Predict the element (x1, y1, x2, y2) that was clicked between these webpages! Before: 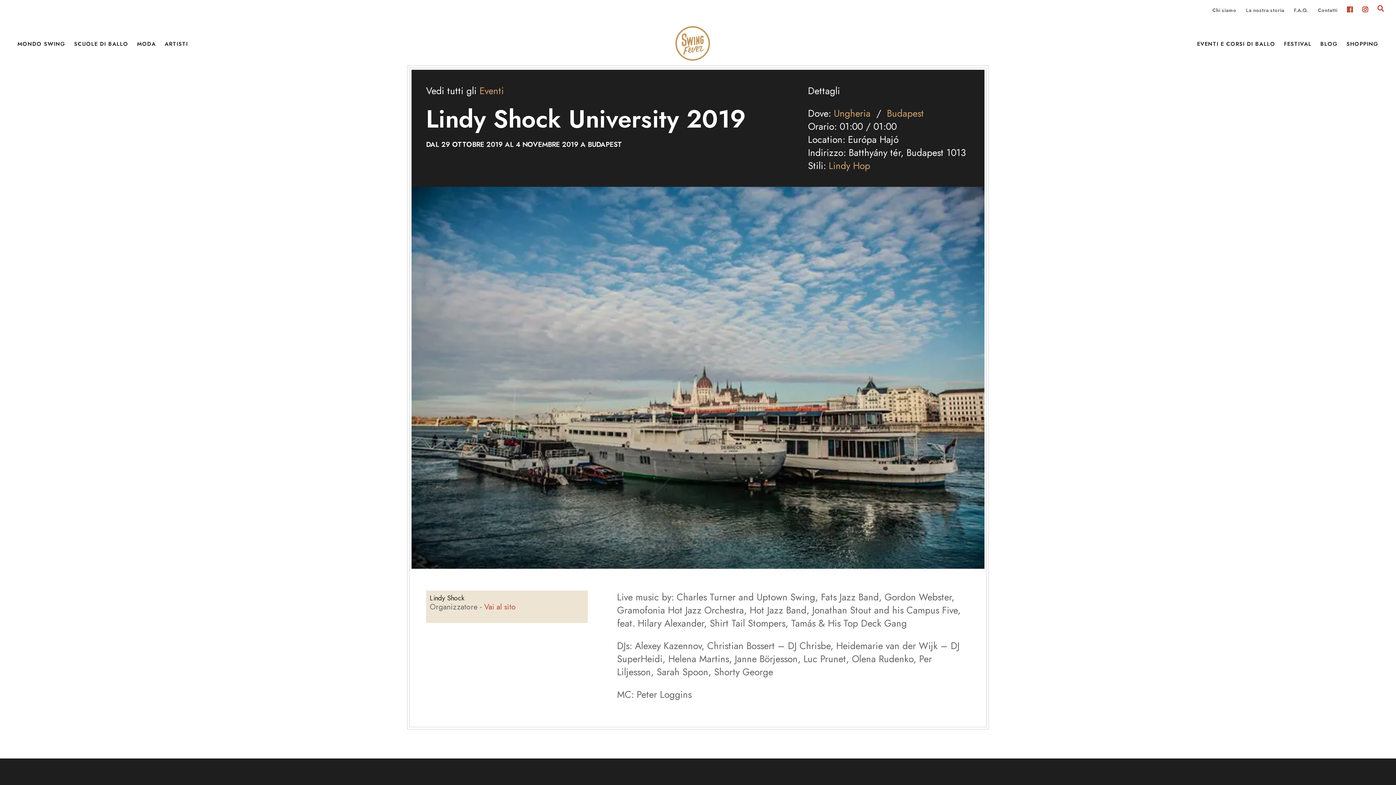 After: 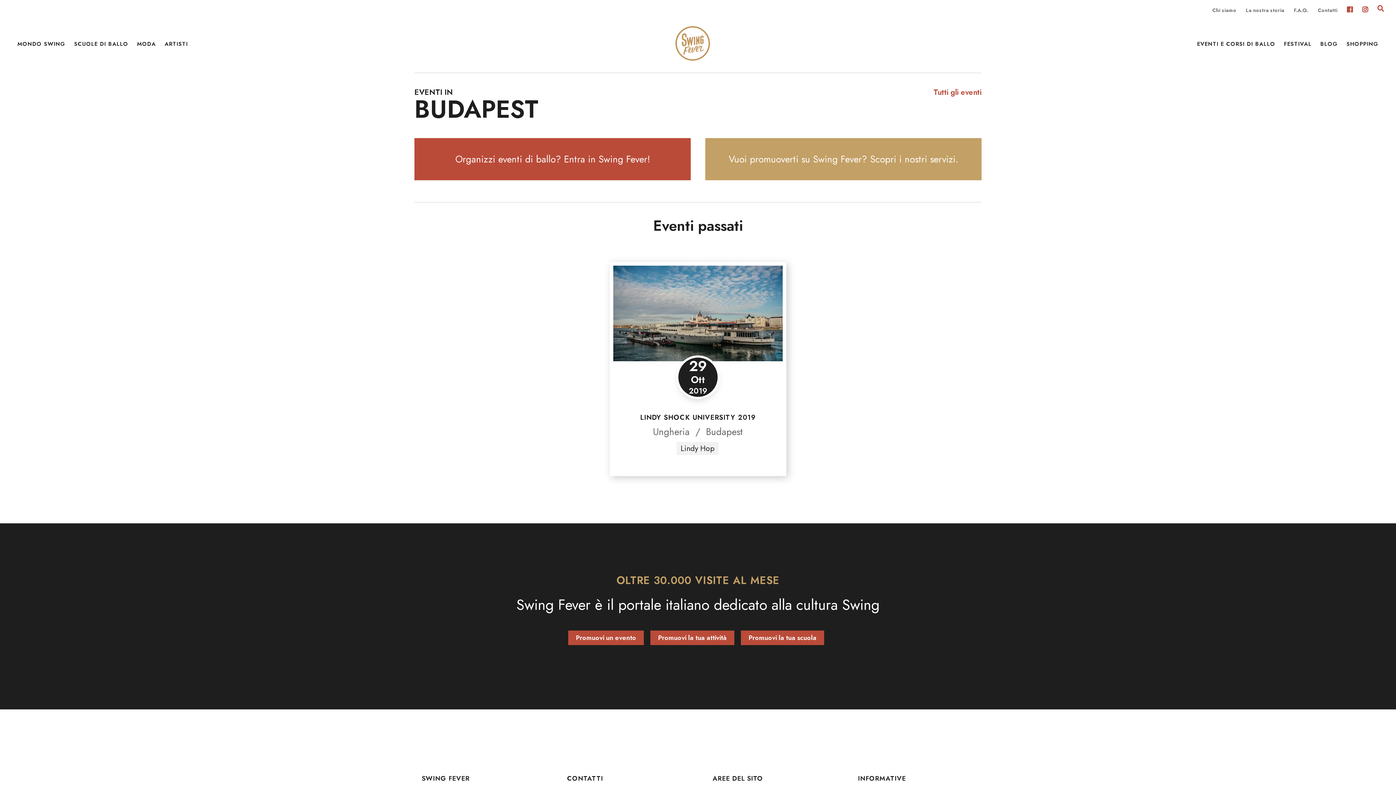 Action: label: Budapest bbox: (887, 106, 924, 120)